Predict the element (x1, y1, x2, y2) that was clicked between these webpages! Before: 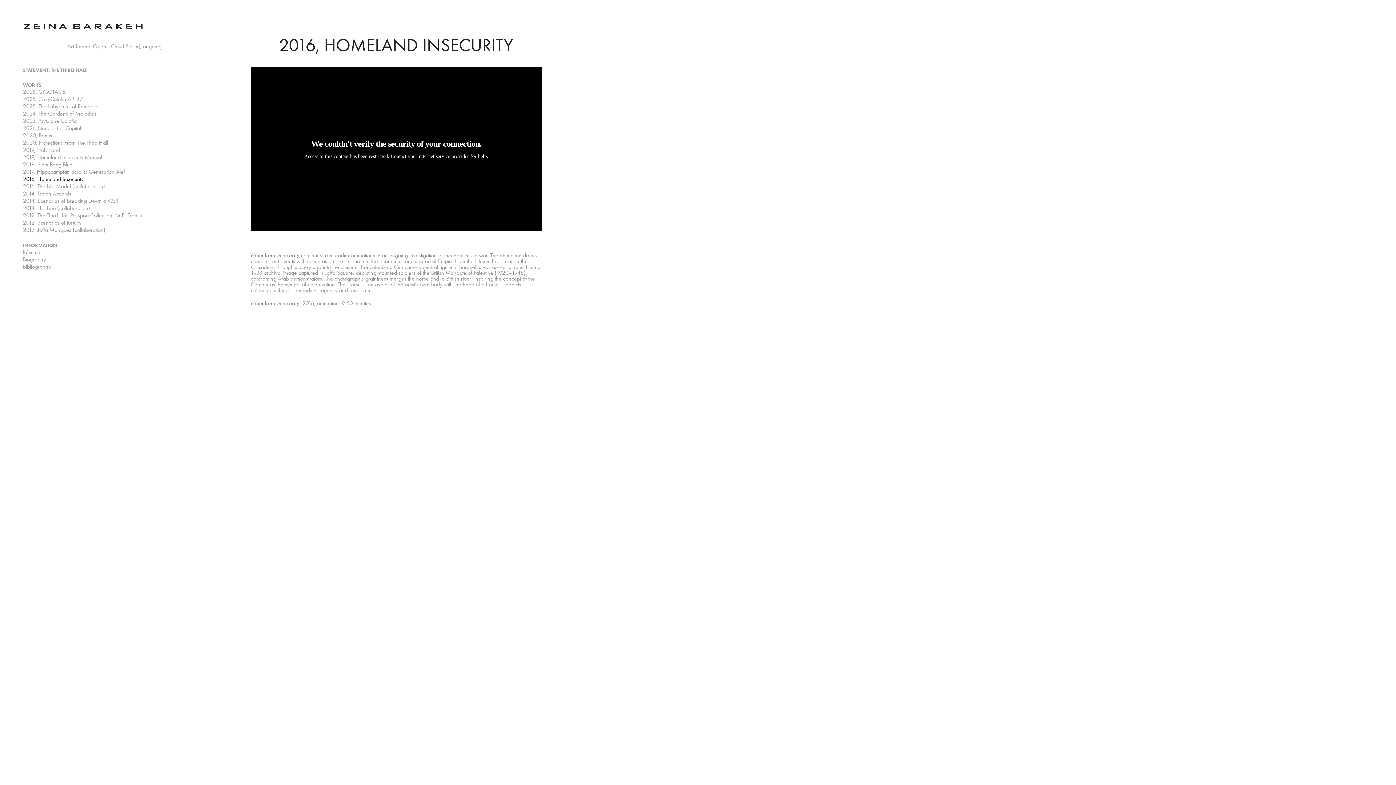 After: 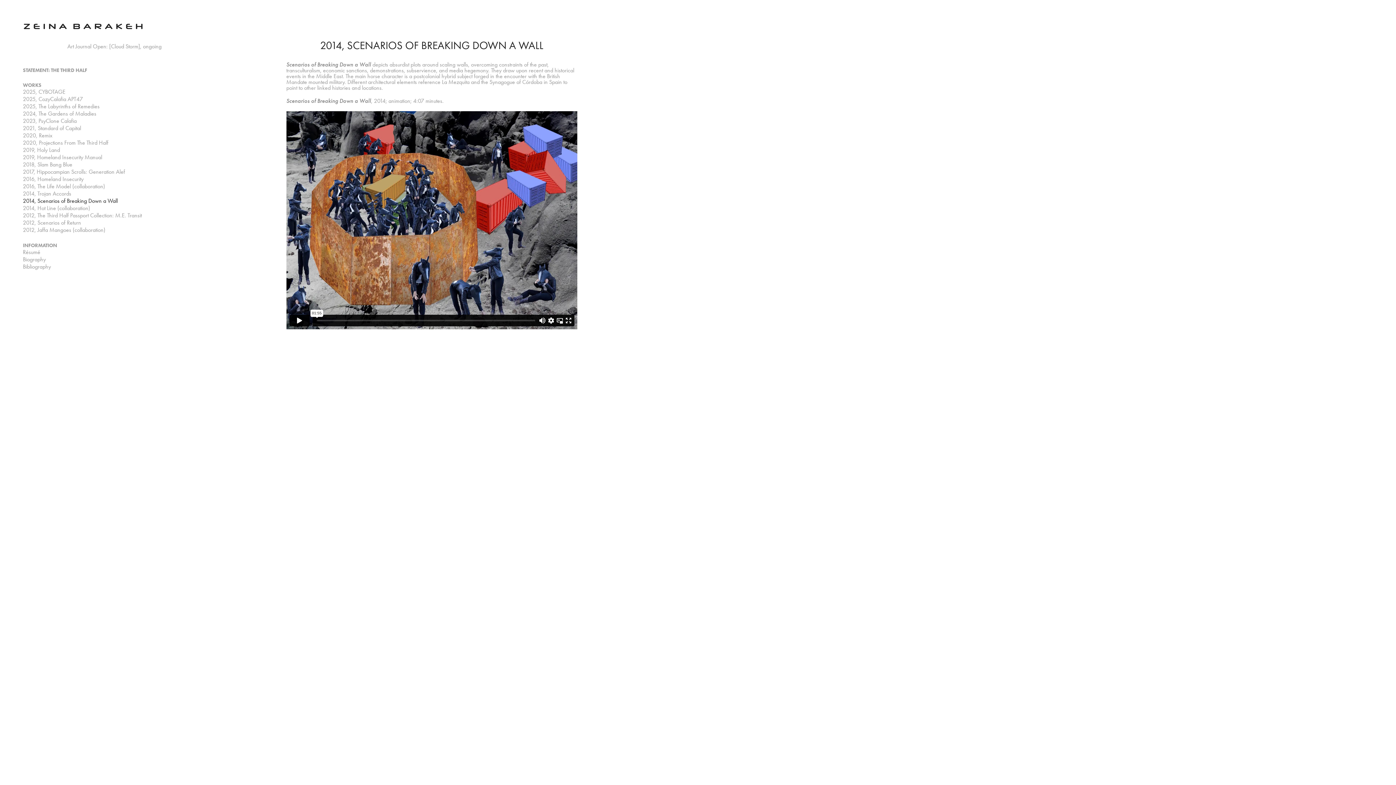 Action: bbox: (22, 197, 117, 204) label: 2014, Scenarios of Breaking Down a Wall